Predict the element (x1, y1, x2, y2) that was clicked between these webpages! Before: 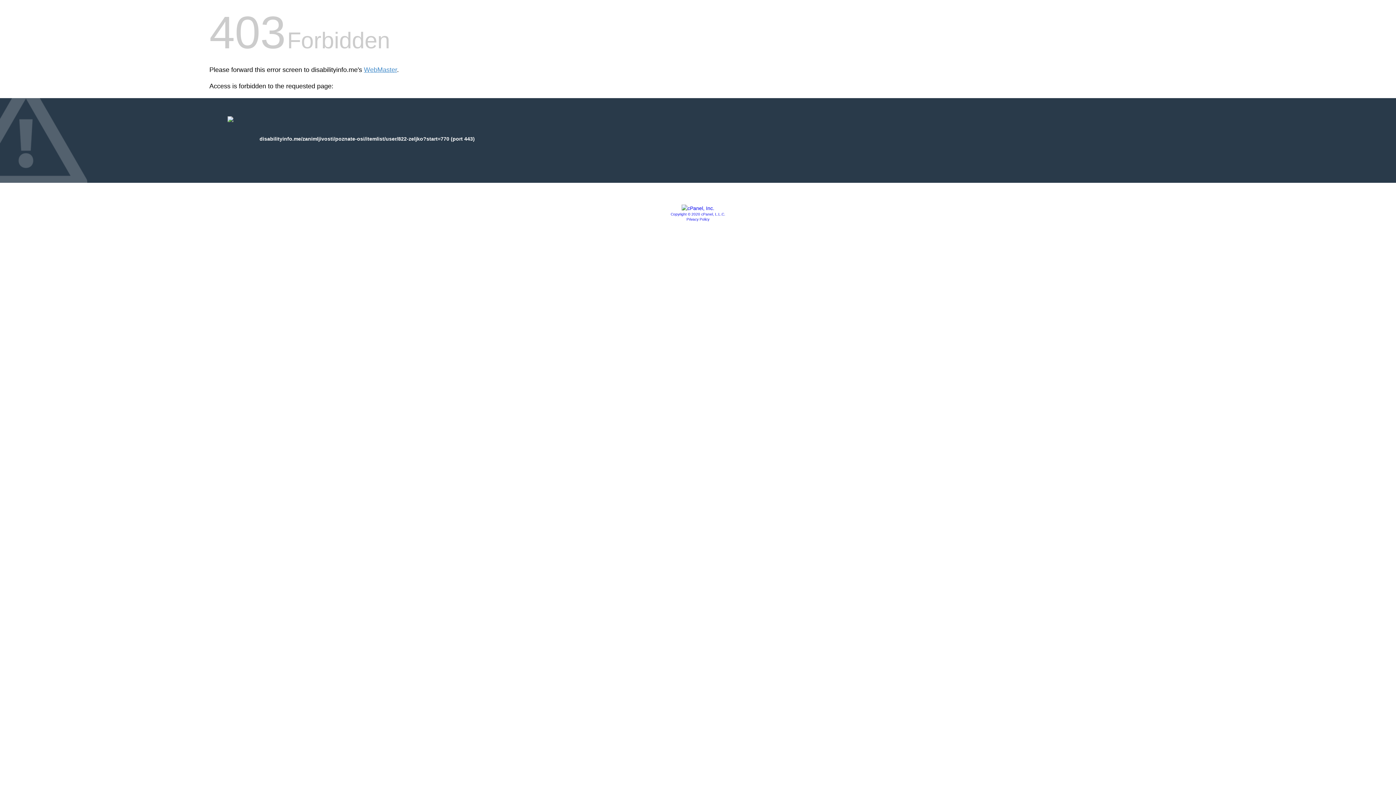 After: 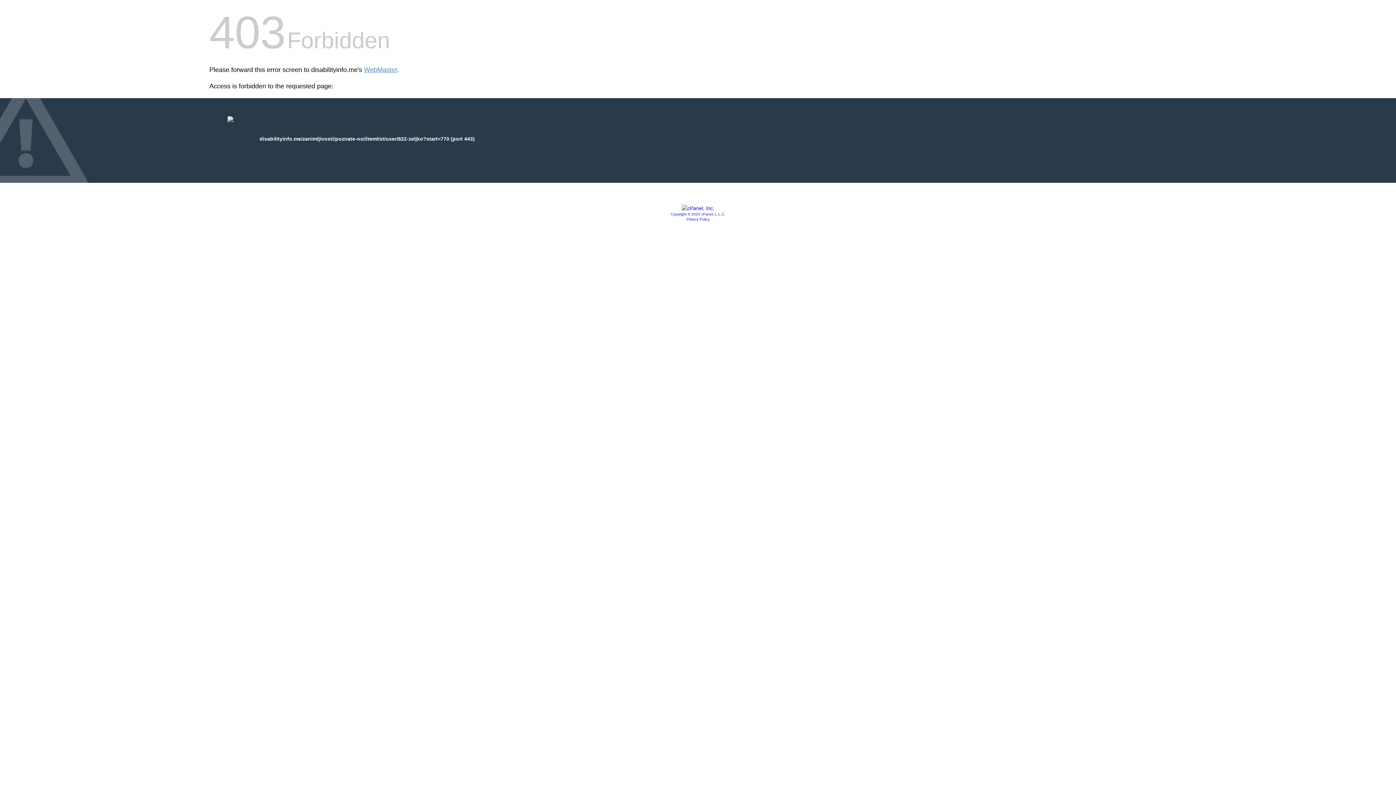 Action: bbox: (681, 205, 714, 211)